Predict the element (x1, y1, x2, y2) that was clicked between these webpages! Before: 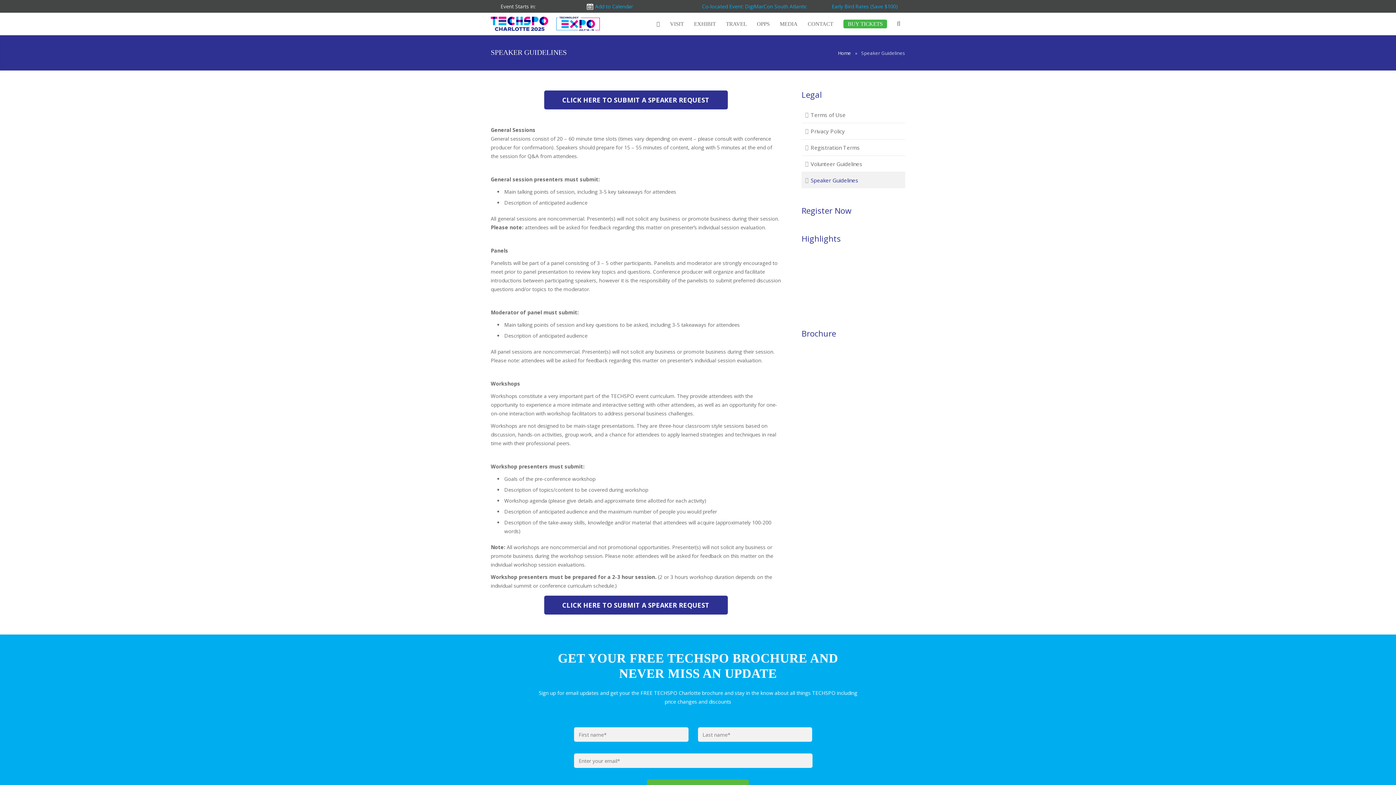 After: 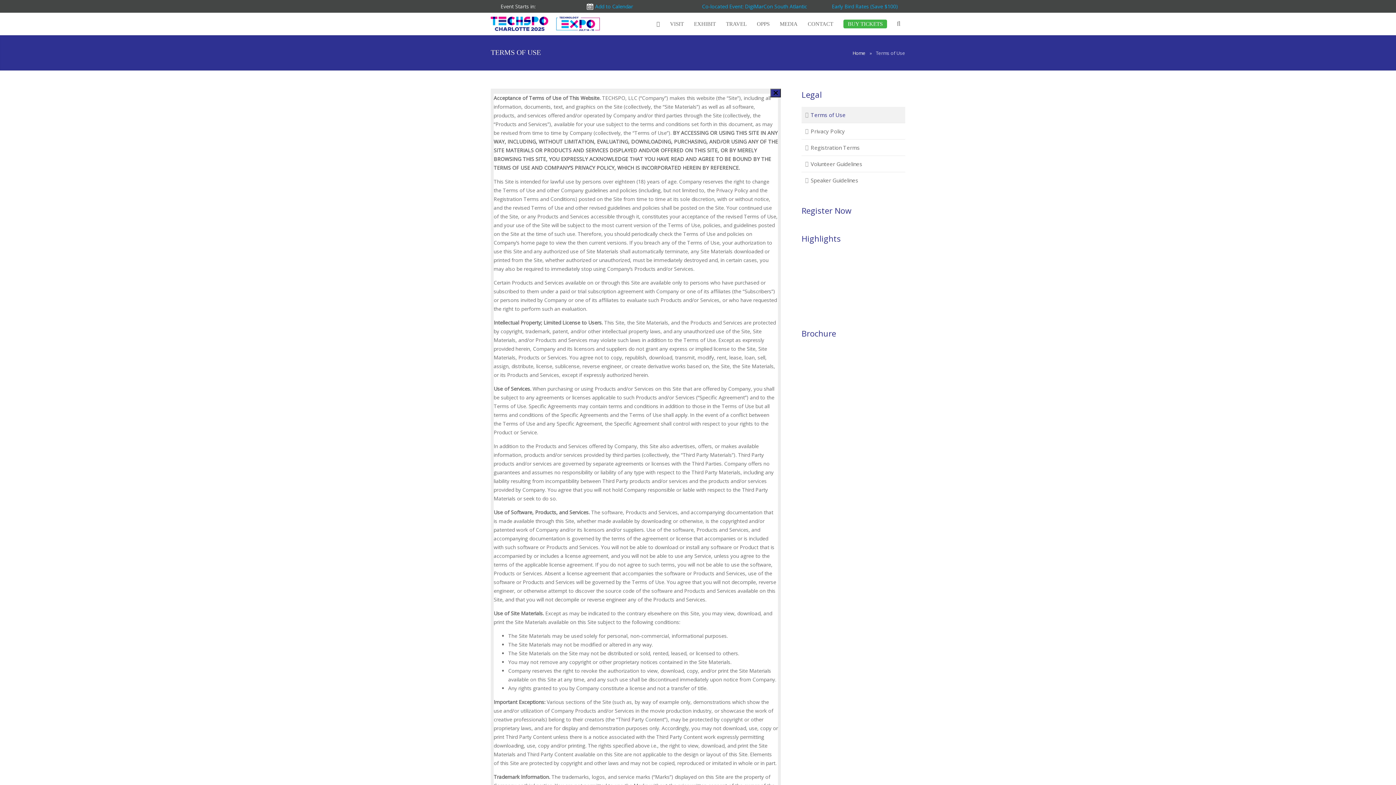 Action: bbox: (801, 89, 822, 100) label: Legal